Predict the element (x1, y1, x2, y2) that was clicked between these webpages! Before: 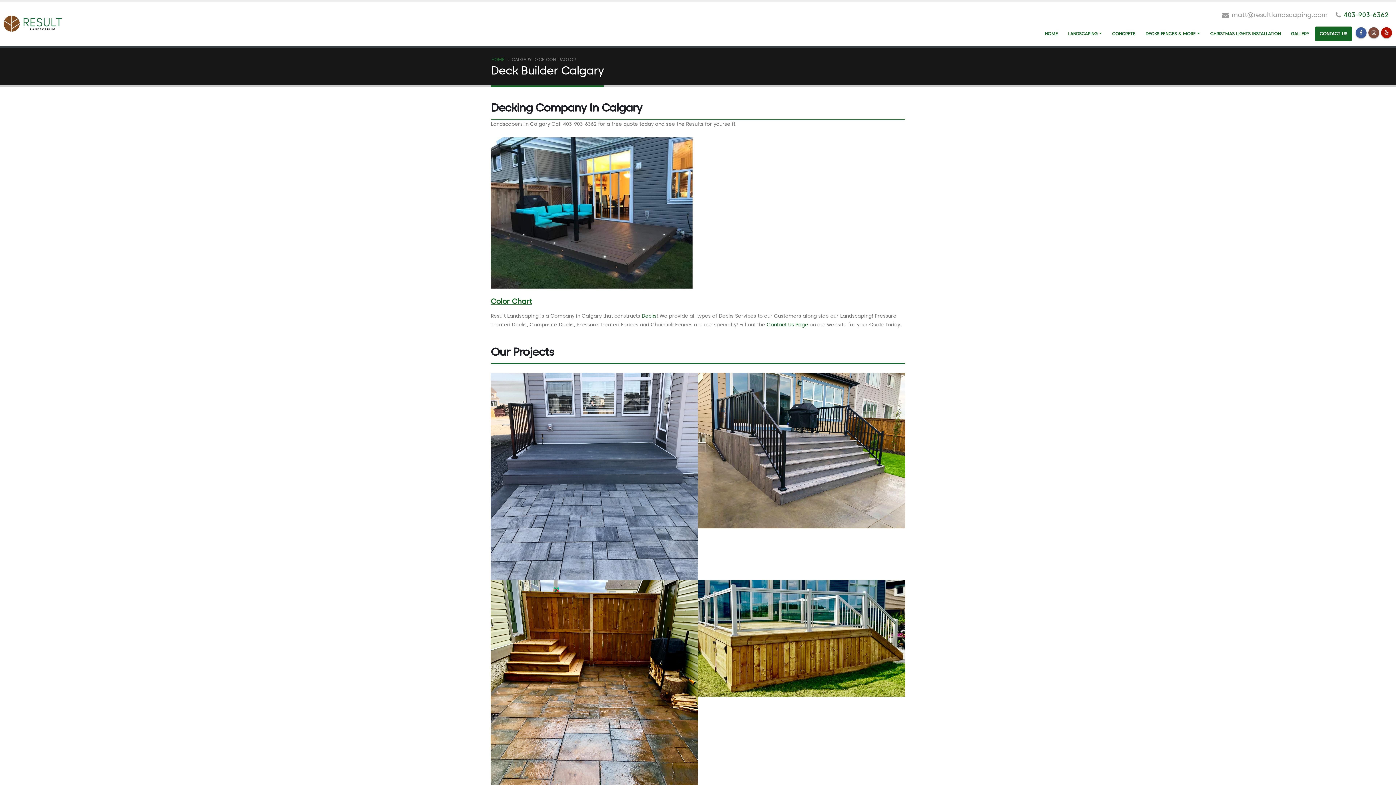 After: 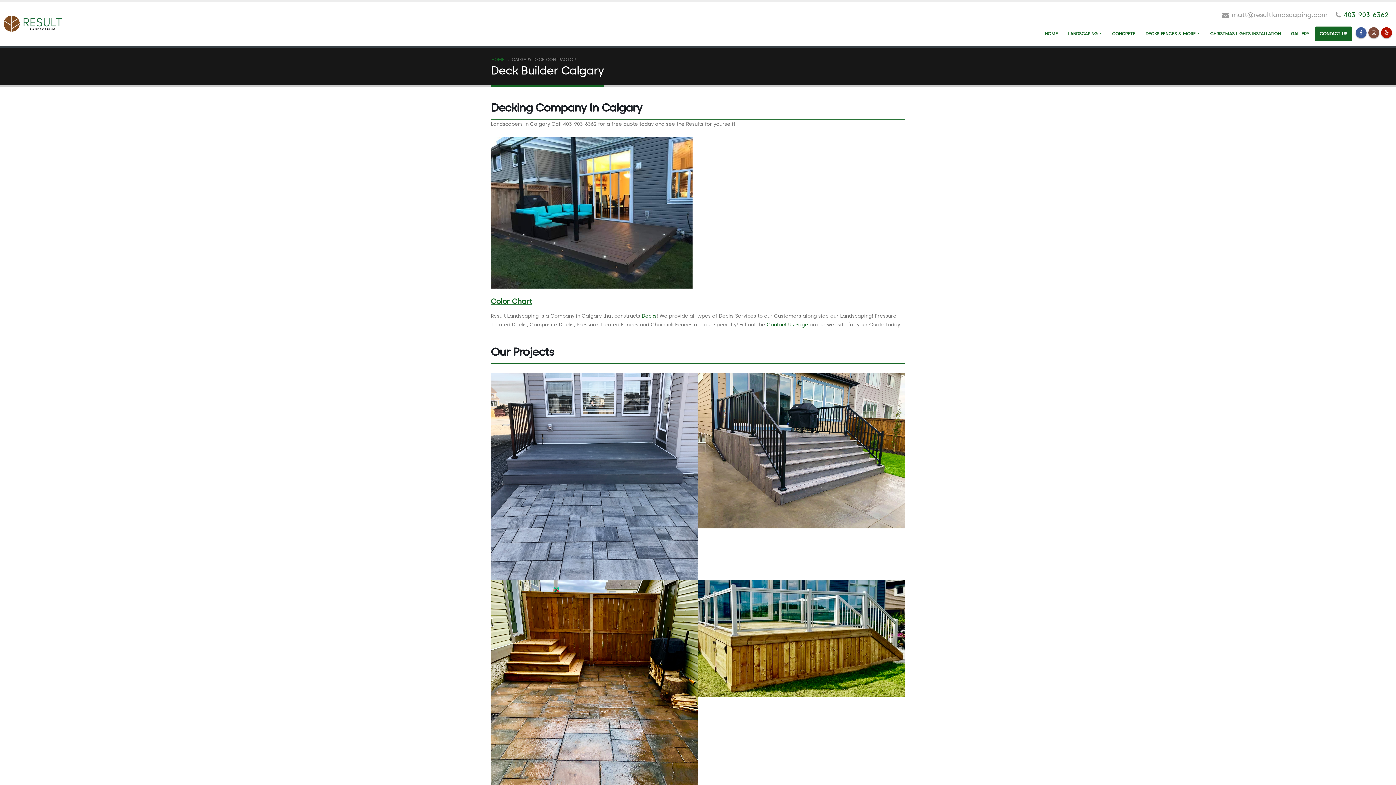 Action: bbox: (1381, 27, 1392, 38)